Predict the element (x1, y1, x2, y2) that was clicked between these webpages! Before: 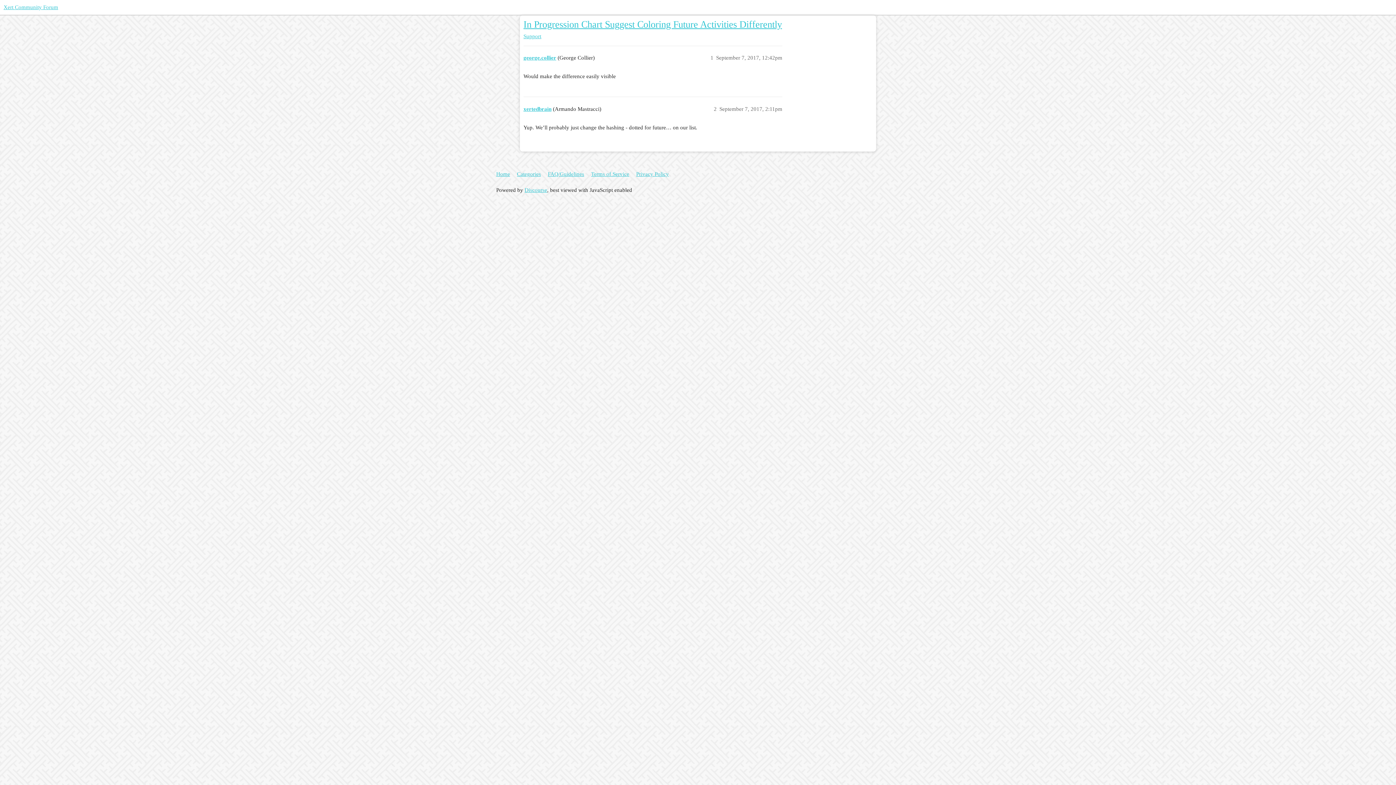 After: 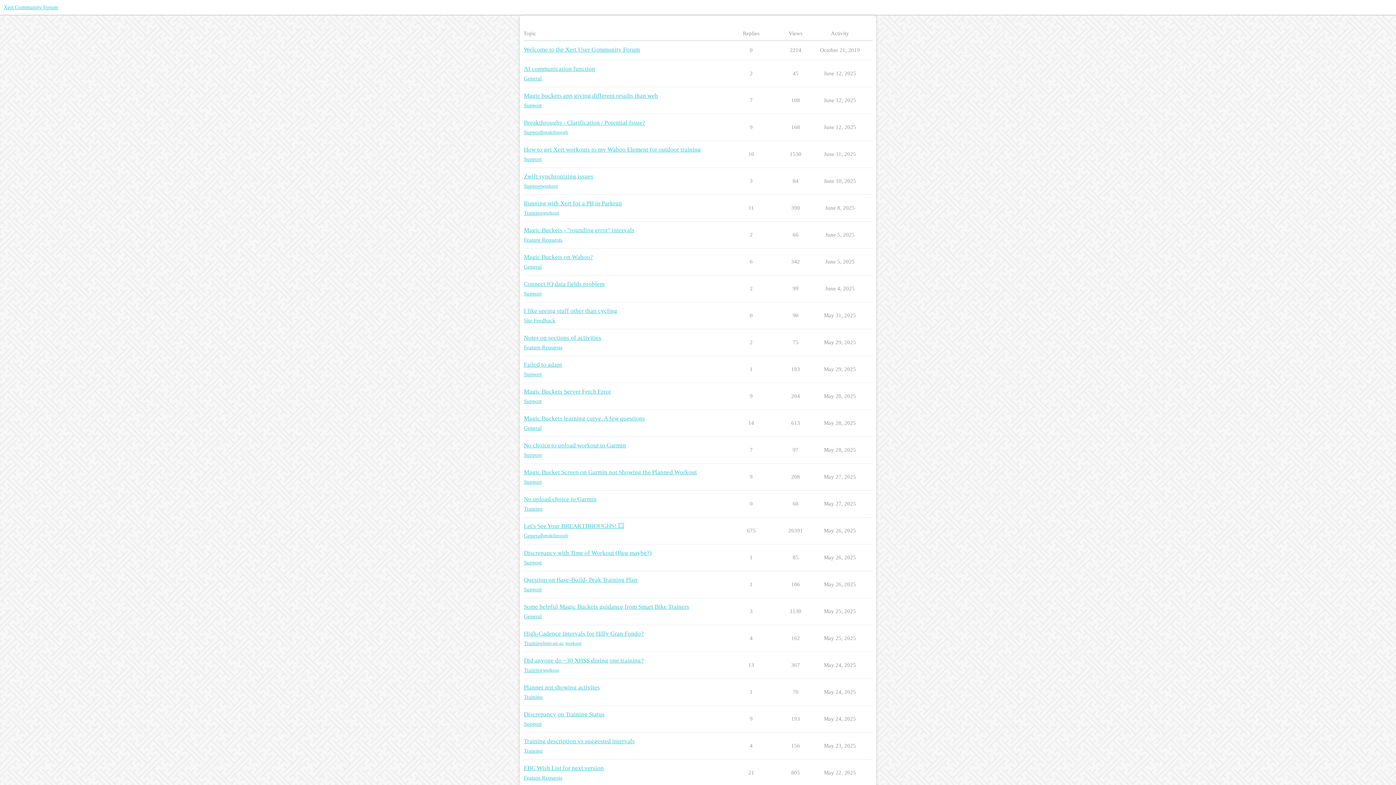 Action: label: Xert Community Forum bbox: (3, 4, 58, 10)